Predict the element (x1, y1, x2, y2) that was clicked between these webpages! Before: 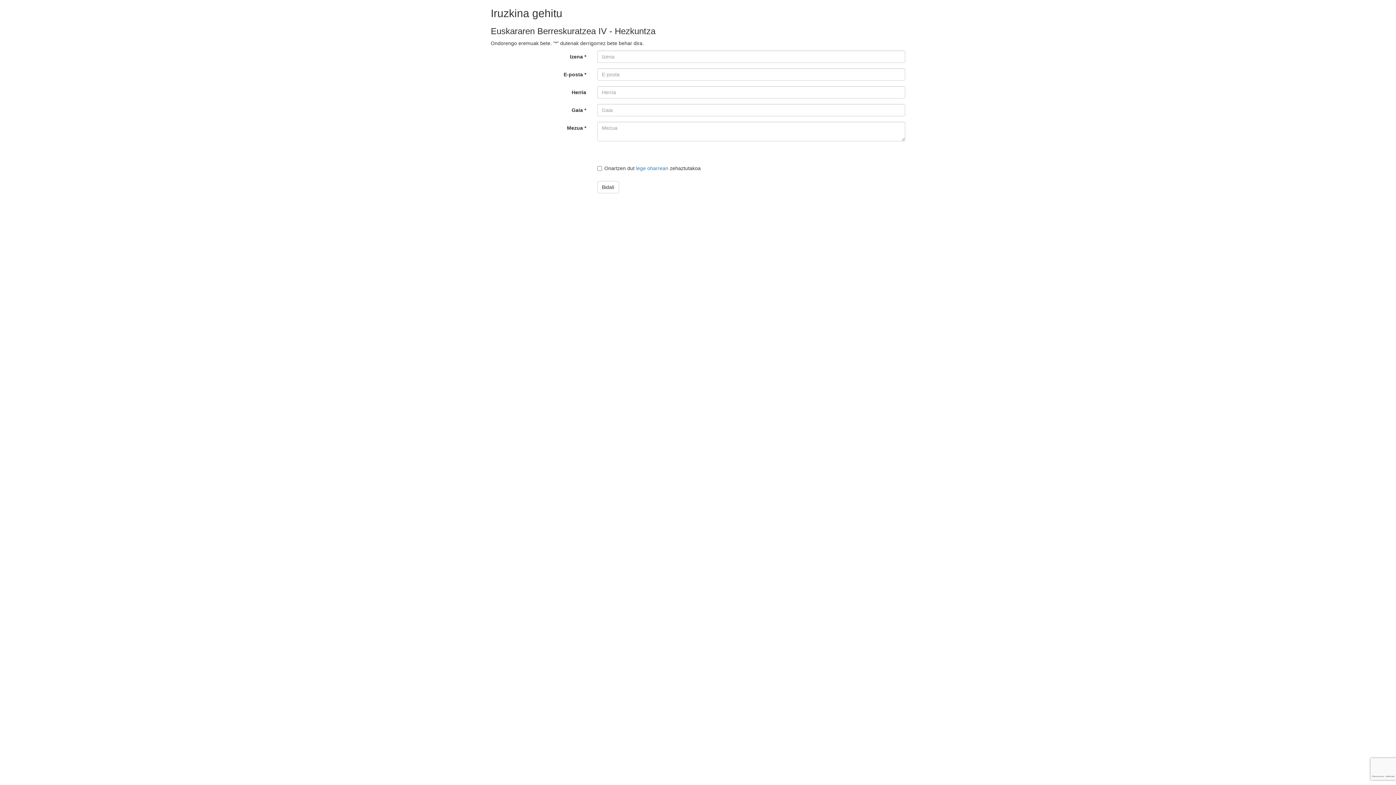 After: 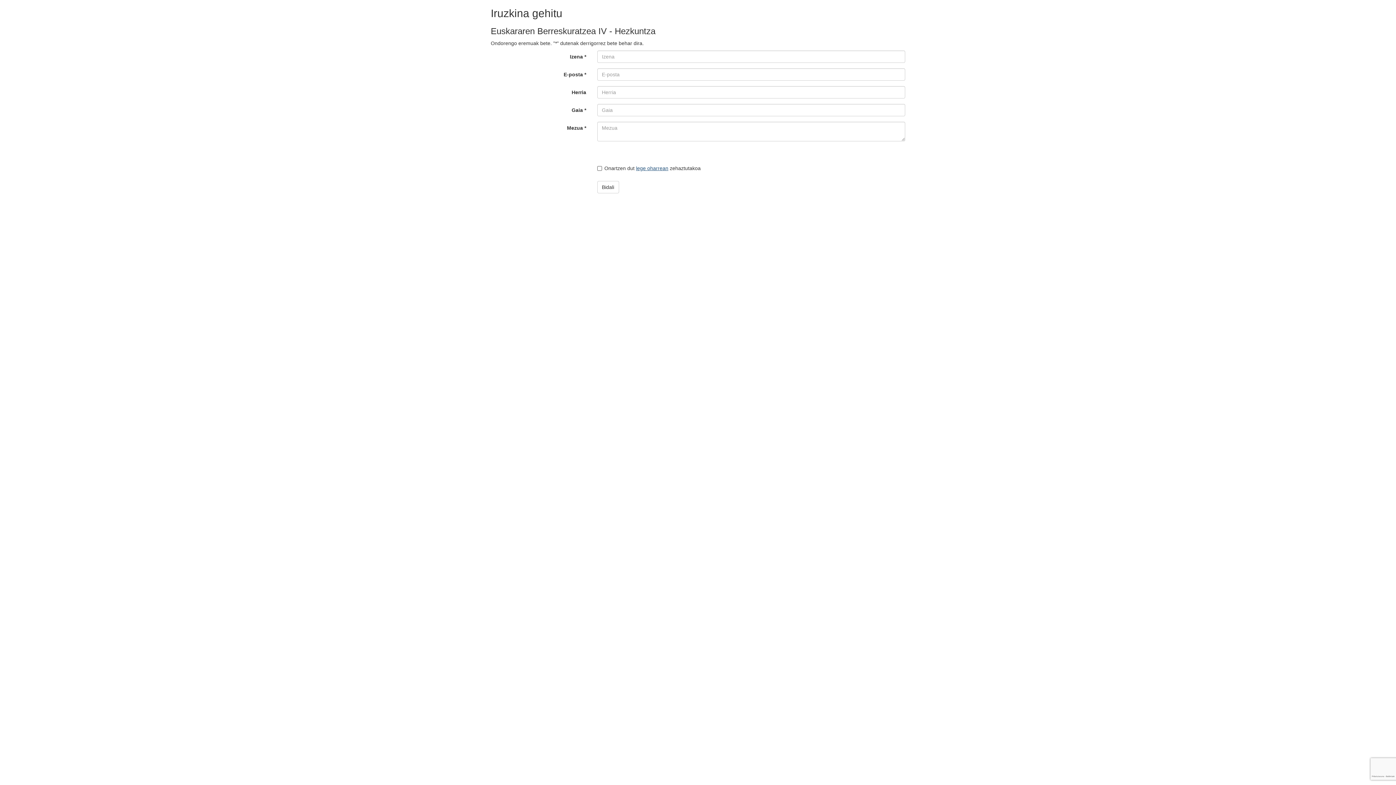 Action: bbox: (636, 165, 668, 171) label: lege oharrean